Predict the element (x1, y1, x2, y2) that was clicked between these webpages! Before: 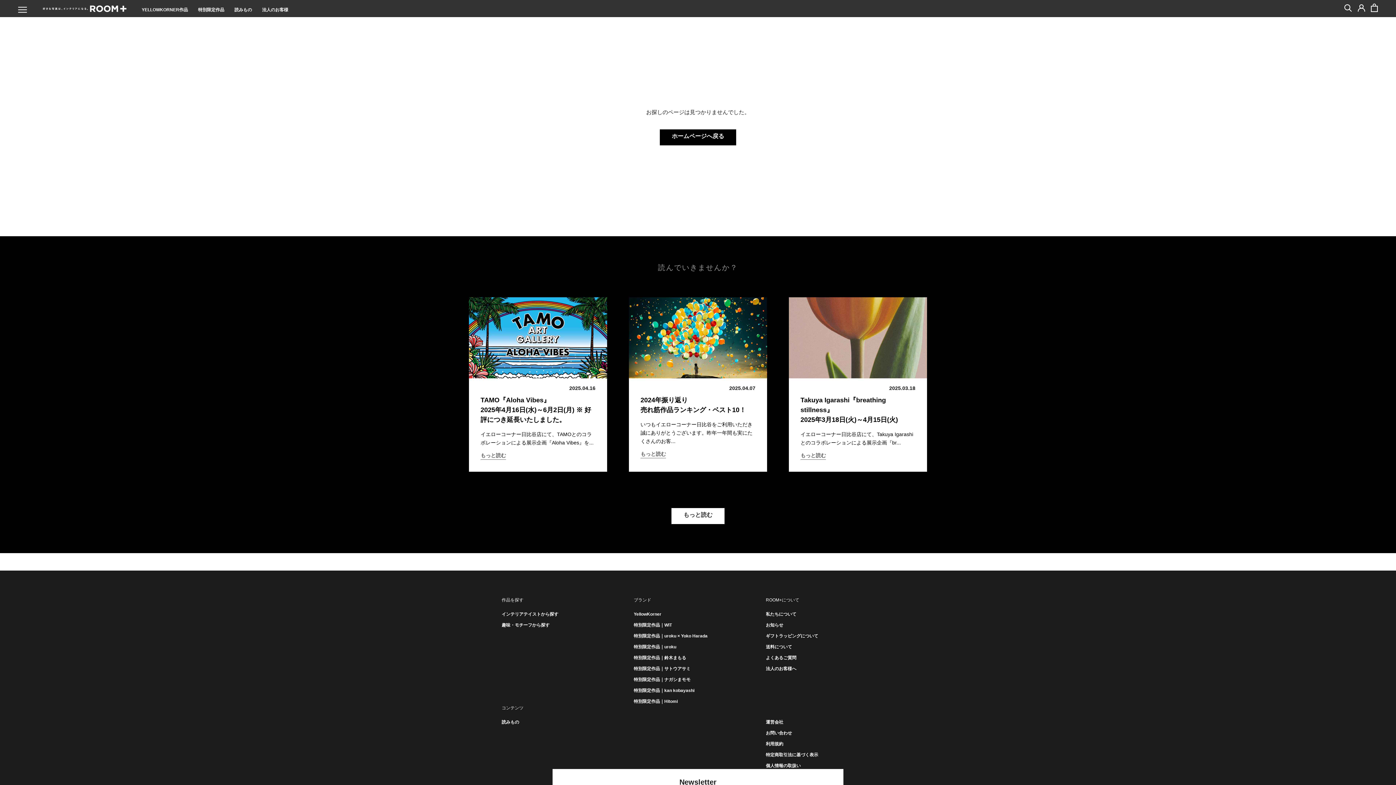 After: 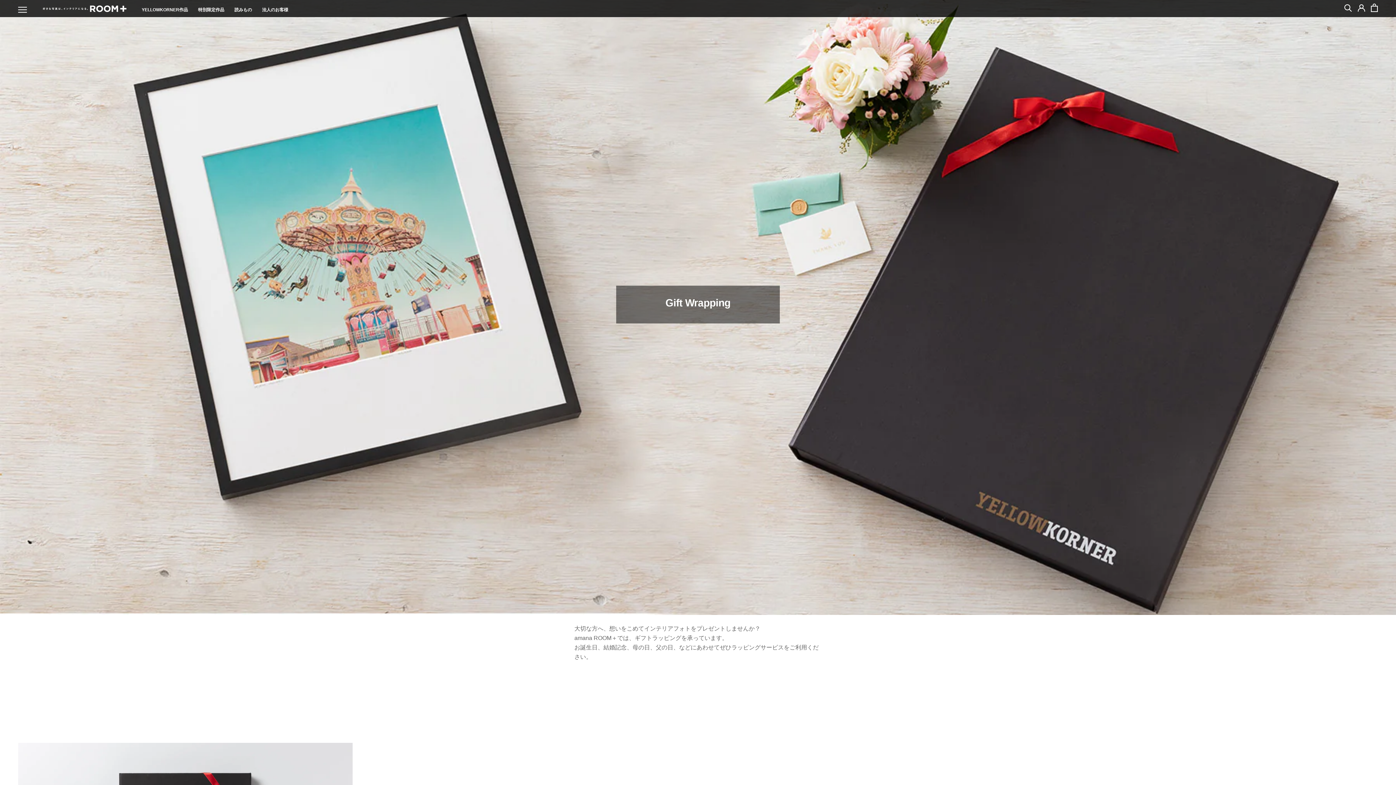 Action: bbox: (766, 633, 894, 639) label: ギフトラッピングについて